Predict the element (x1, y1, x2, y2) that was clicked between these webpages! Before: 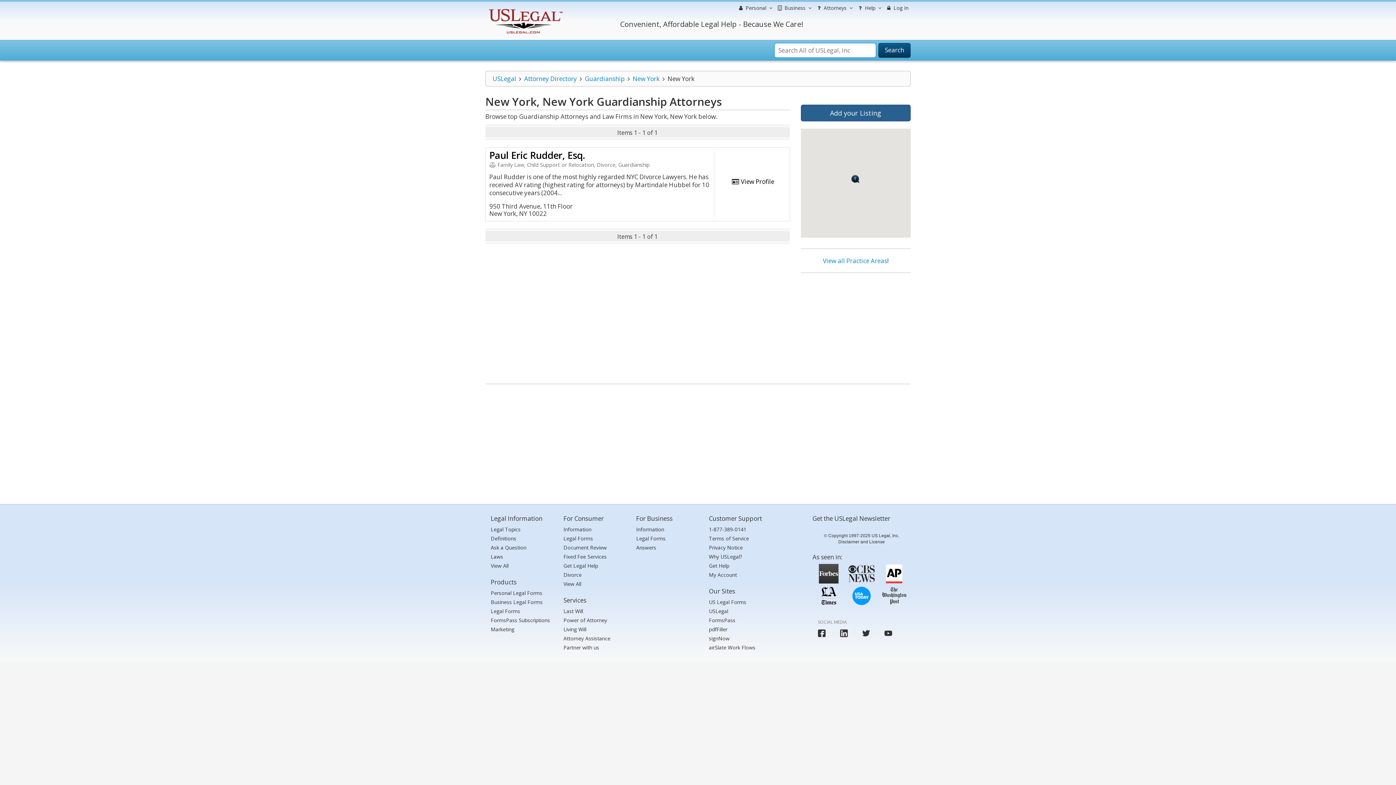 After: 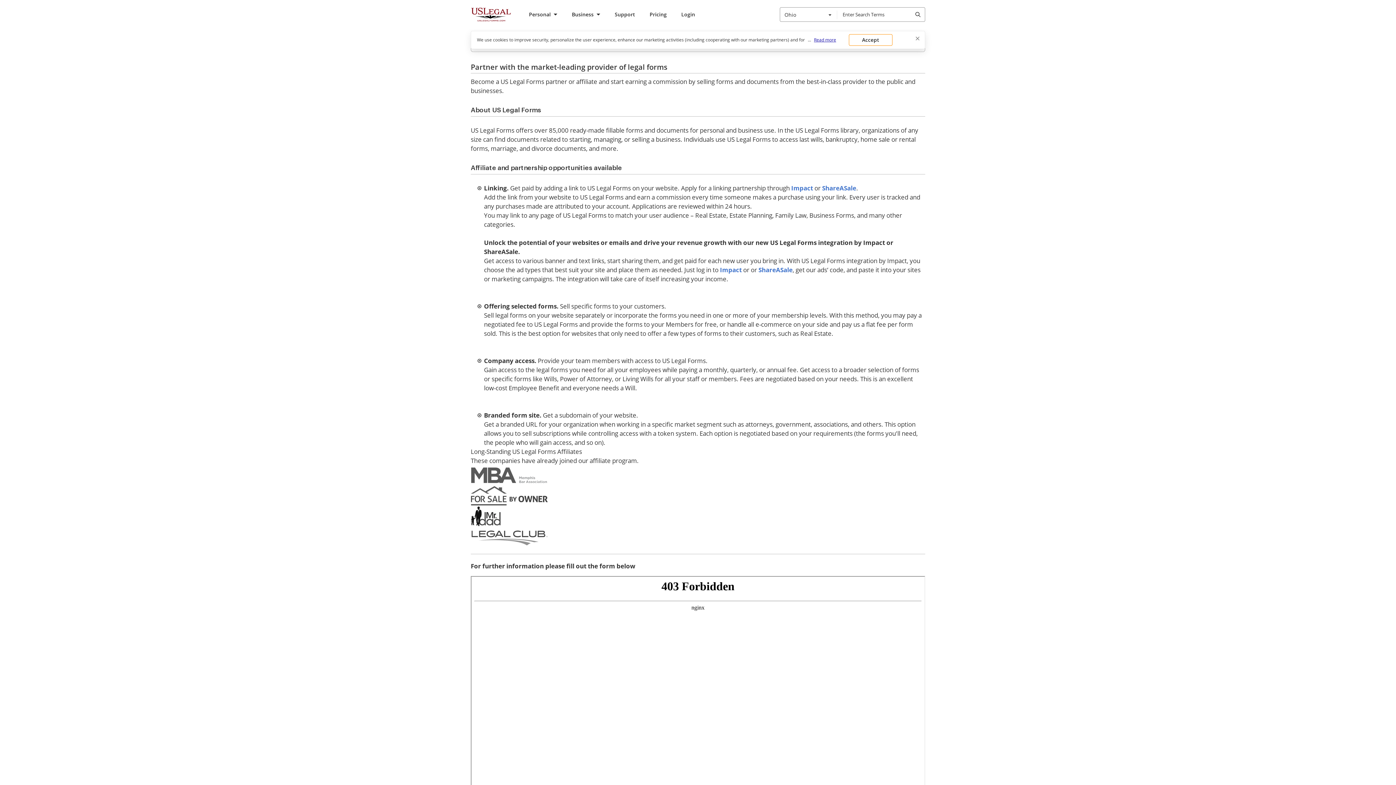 Action: bbox: (563, 644, 599, 651) label: Partner with us